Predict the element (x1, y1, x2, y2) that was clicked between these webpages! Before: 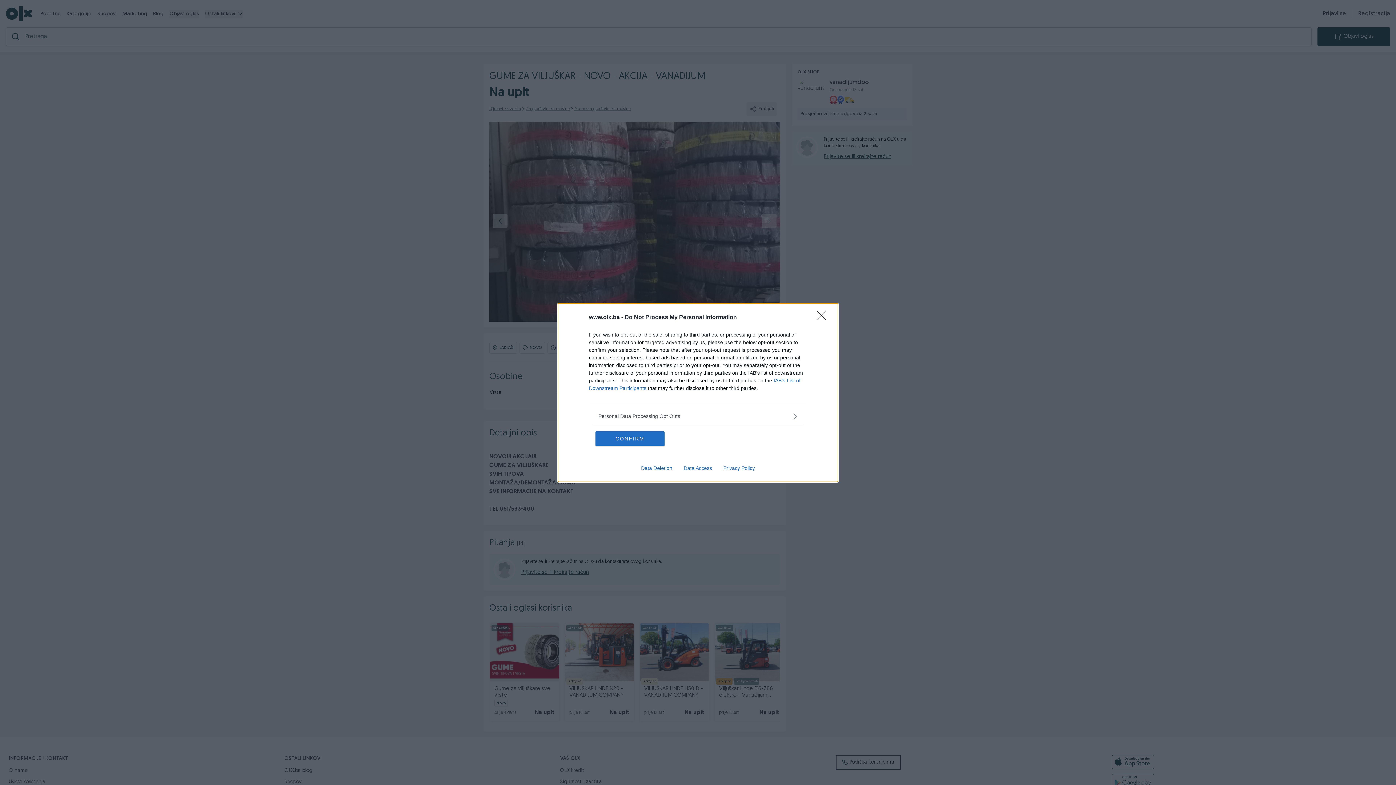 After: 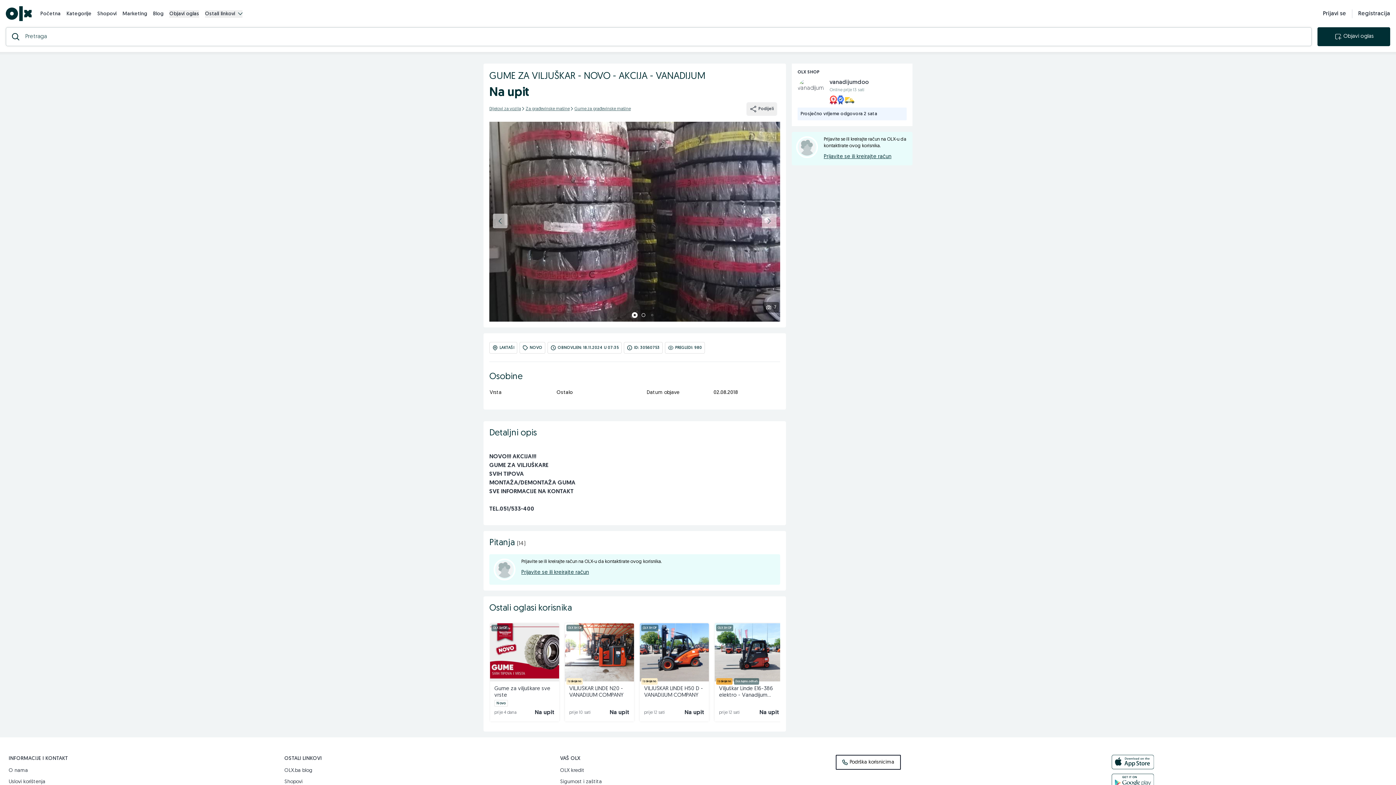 Action: label: CONFIRM bbox: (595, 431, 664, 446)